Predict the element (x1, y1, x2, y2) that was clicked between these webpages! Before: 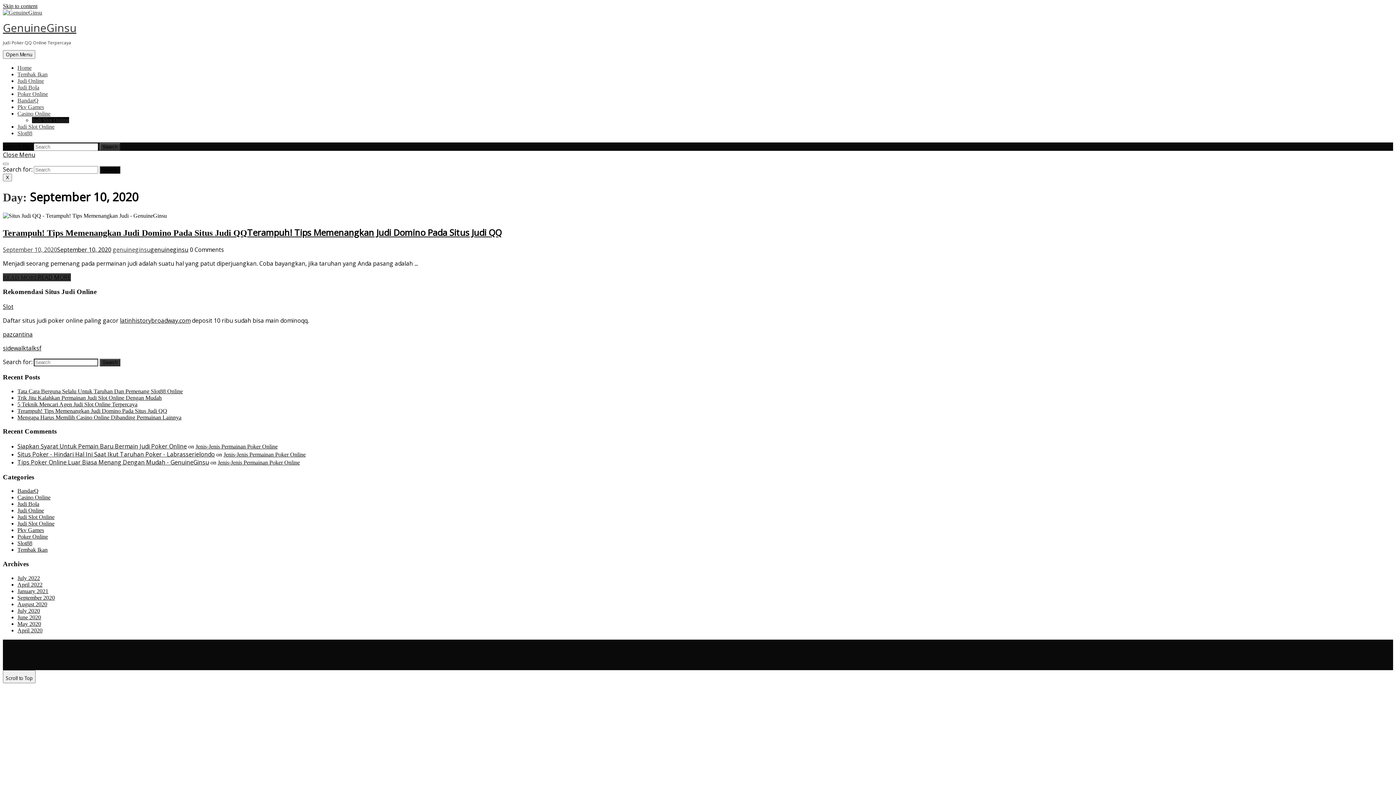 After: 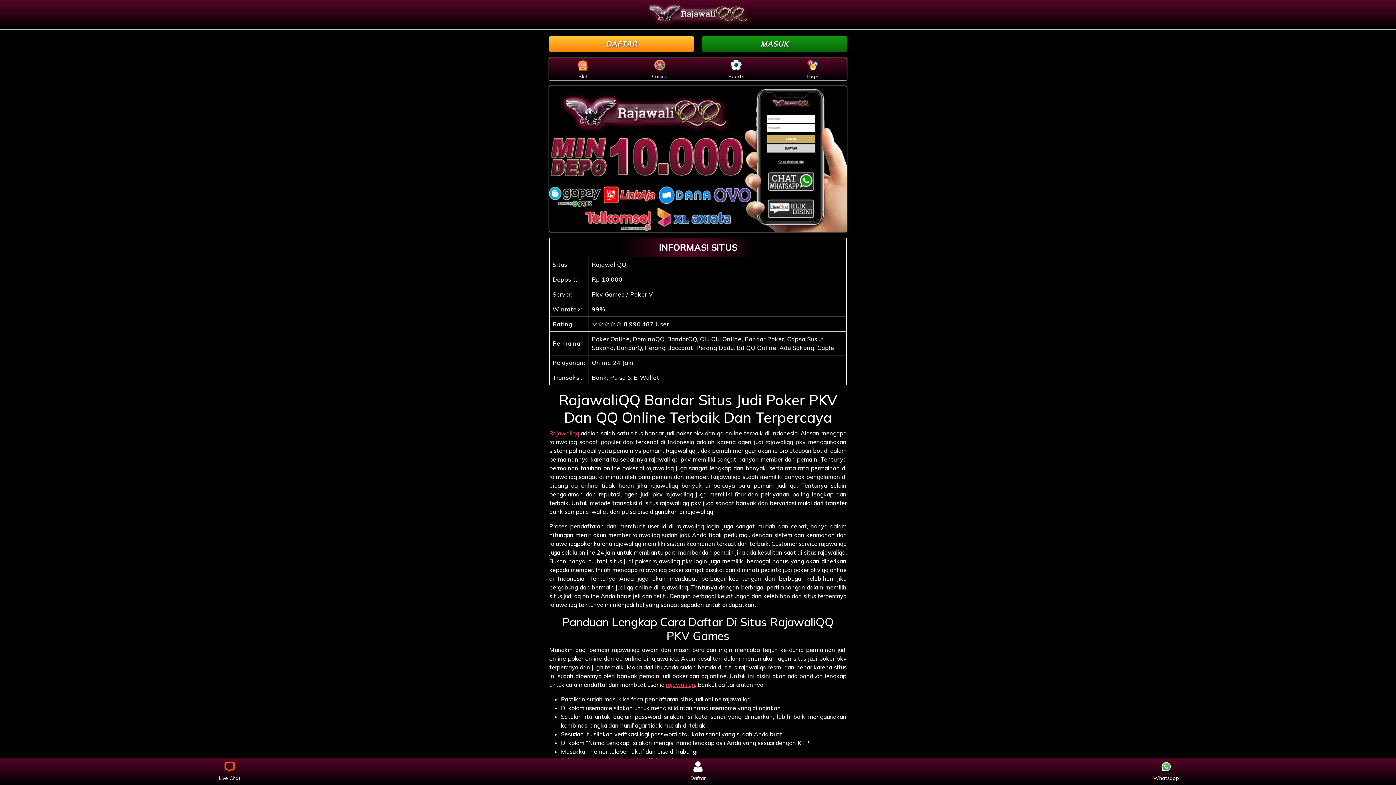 Action: label: latinhistorybroadway.com bbox: (120, 316, 190, 324)